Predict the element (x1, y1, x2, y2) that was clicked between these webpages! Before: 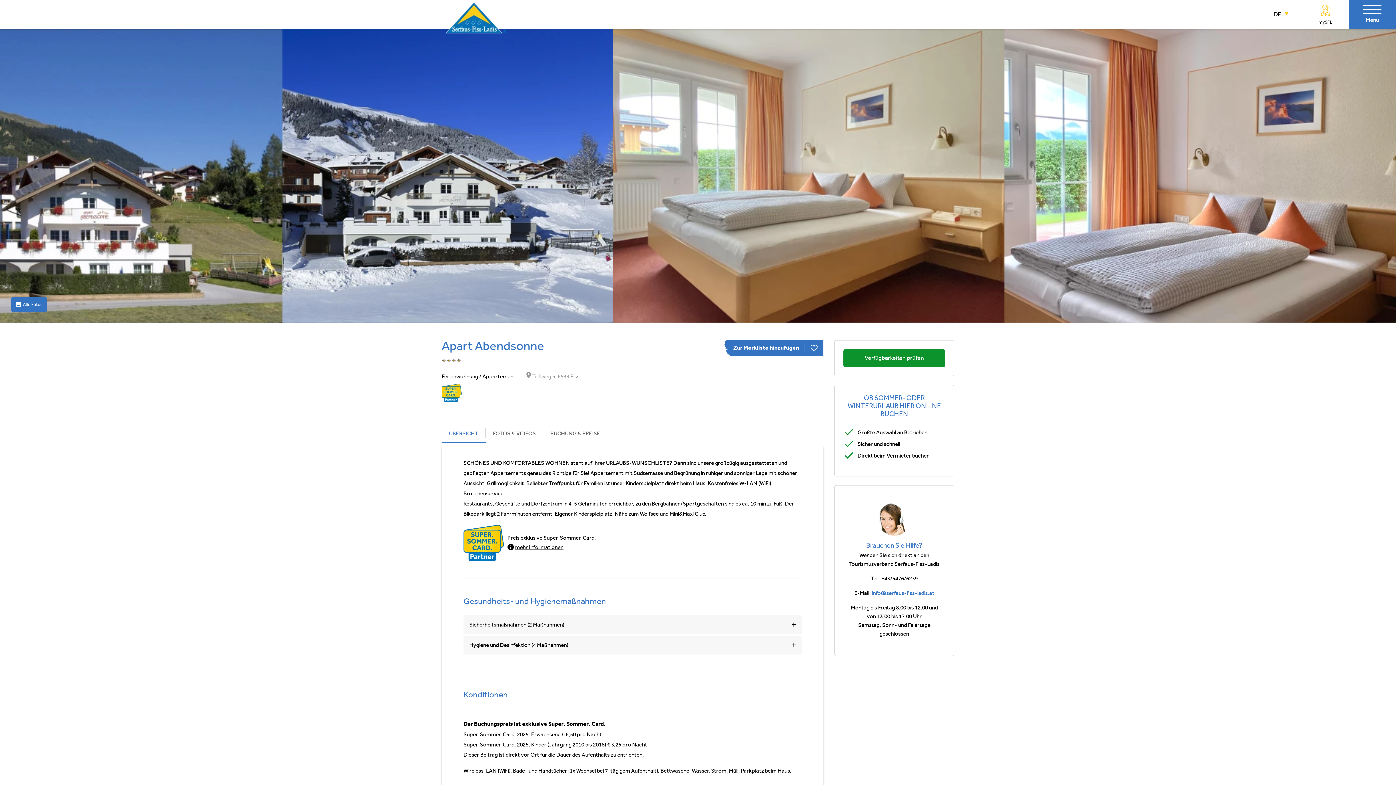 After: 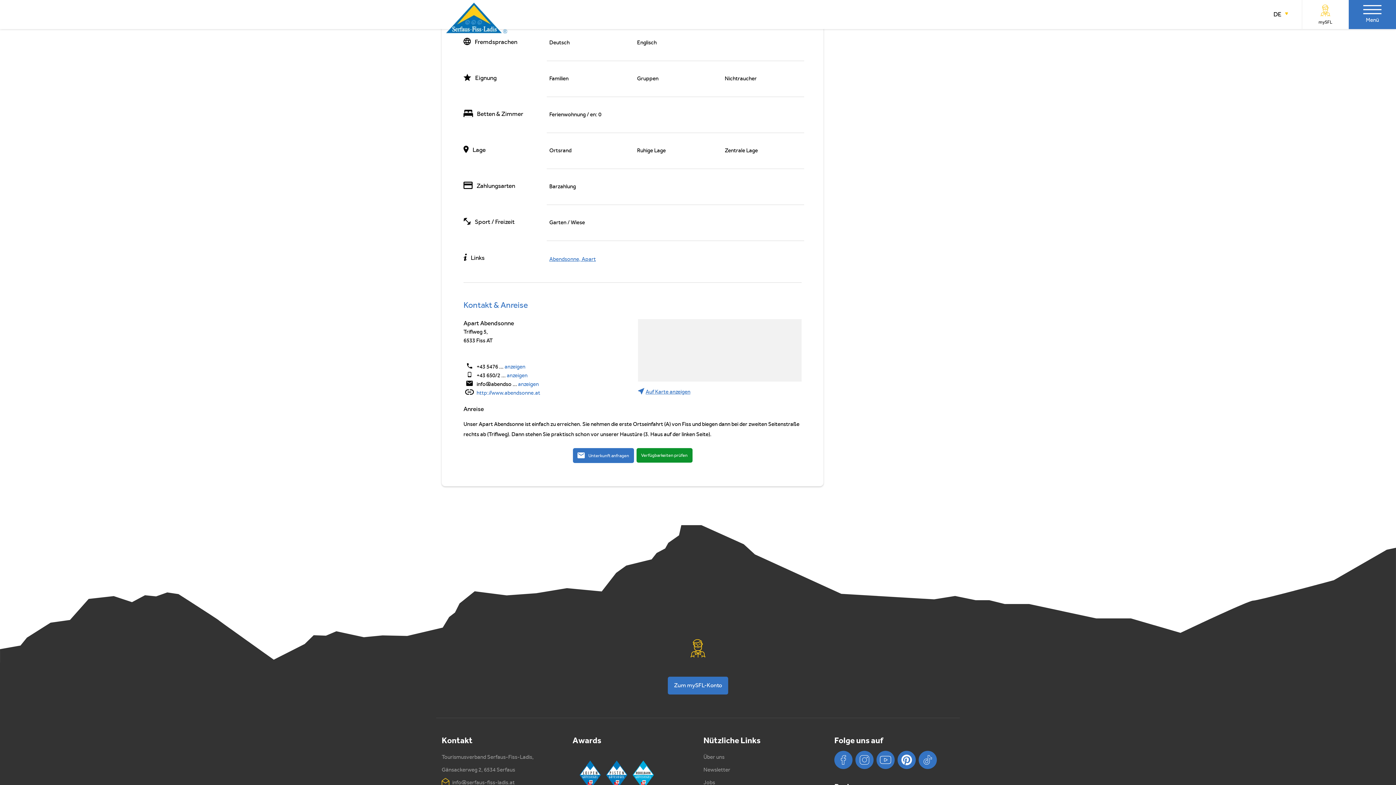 Action: bbox: (526, 372, 579, 381) label: Triflweg 5, 6533 Fiss